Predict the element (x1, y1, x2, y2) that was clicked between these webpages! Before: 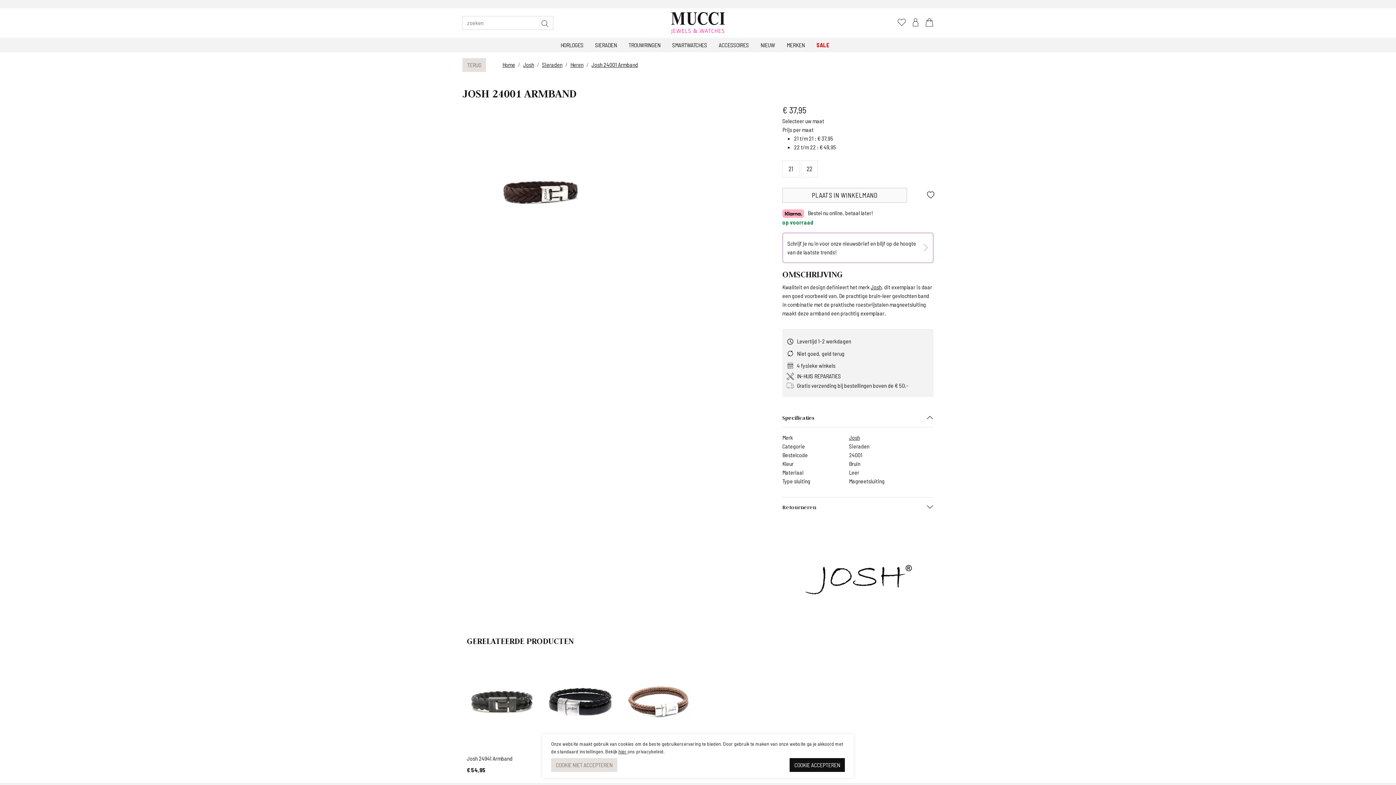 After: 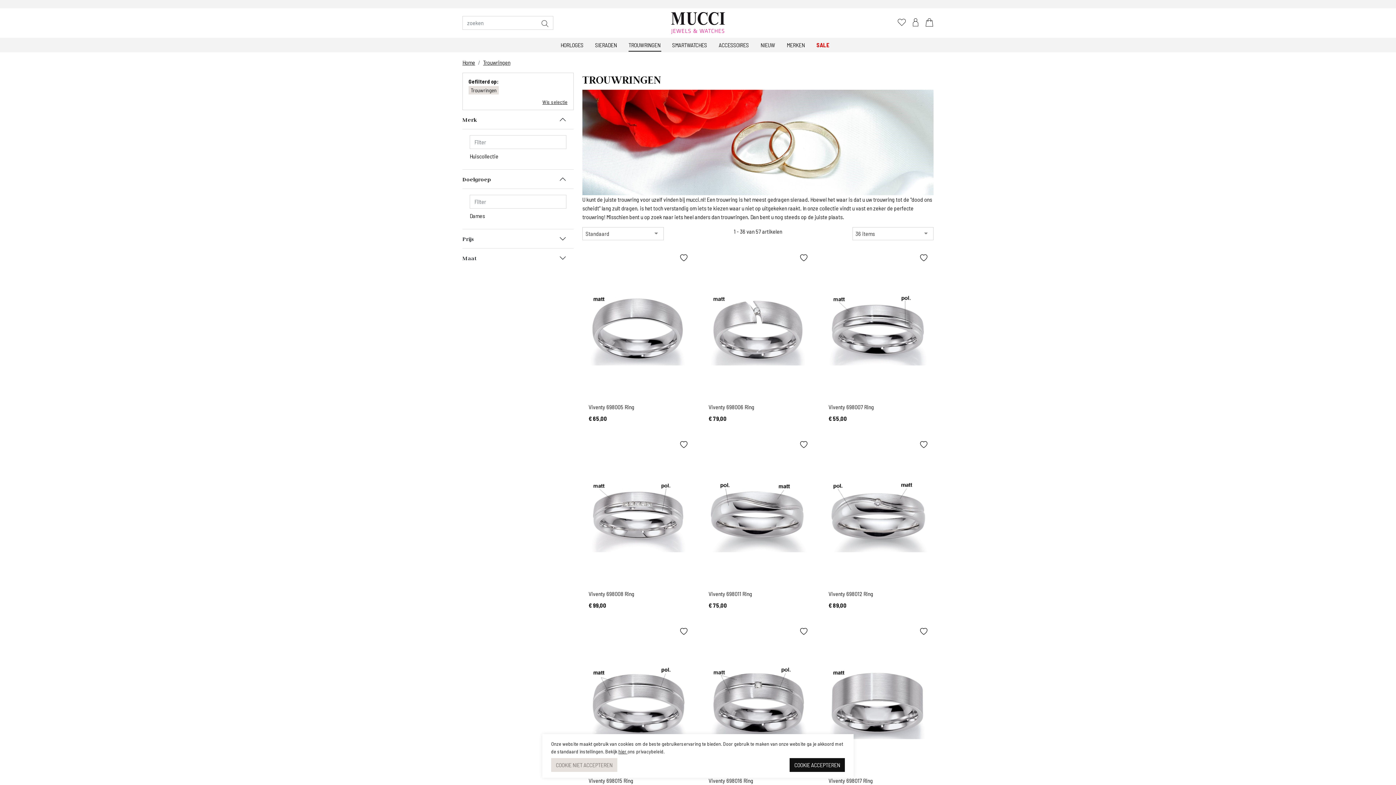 Action: bbox: (622, 37, 666, 52) label: TROUWRINGEN